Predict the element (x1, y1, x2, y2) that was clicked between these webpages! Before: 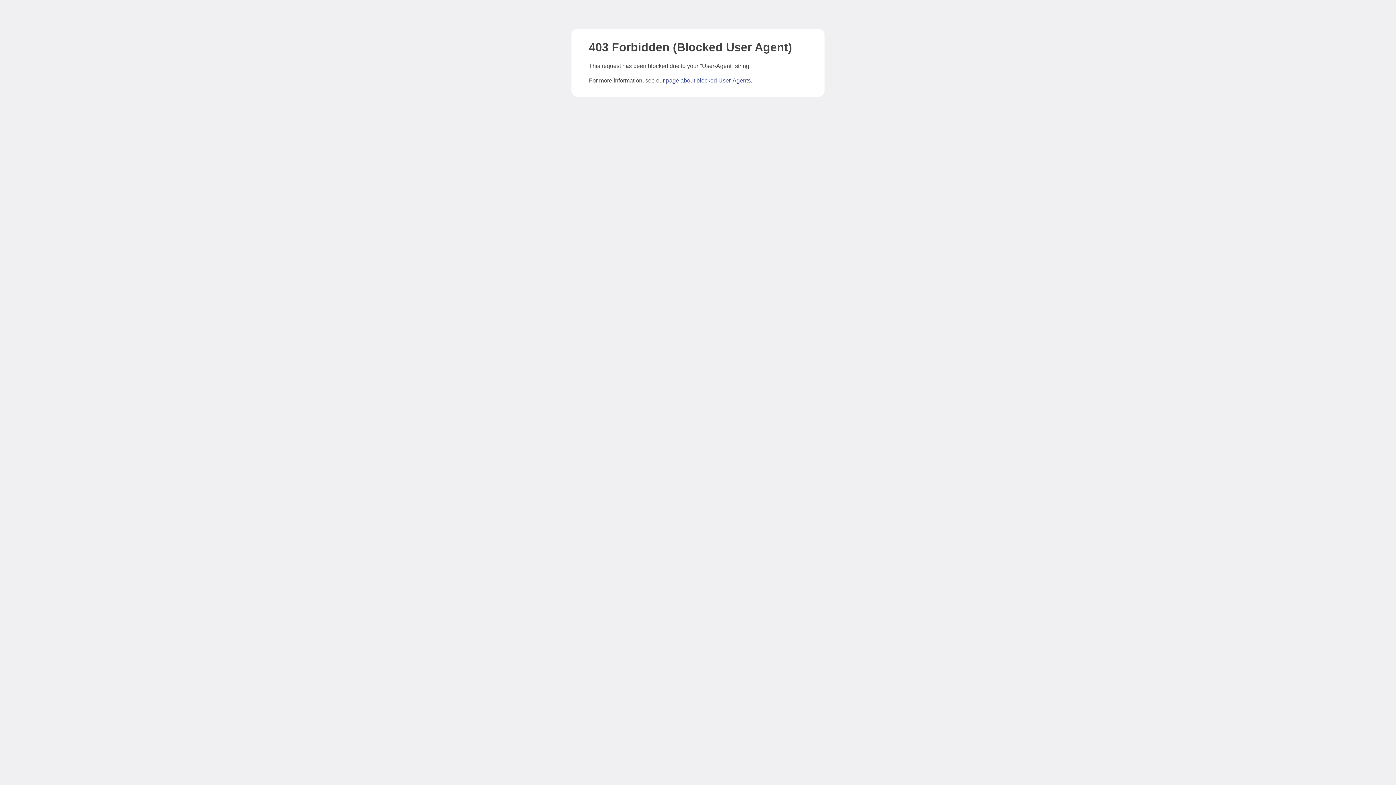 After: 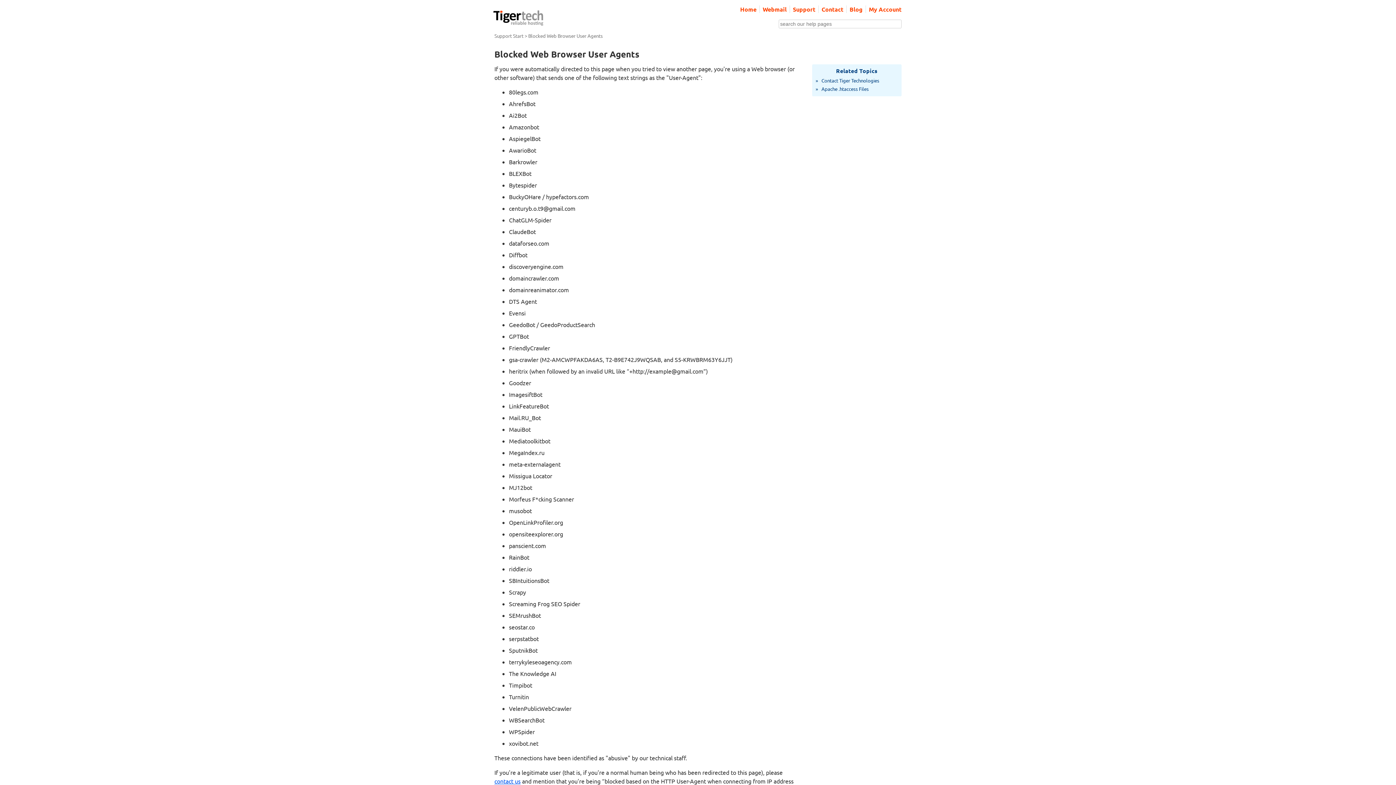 Action: bbox: (666, 77, 750, 83) label: page about blocked User-Agents